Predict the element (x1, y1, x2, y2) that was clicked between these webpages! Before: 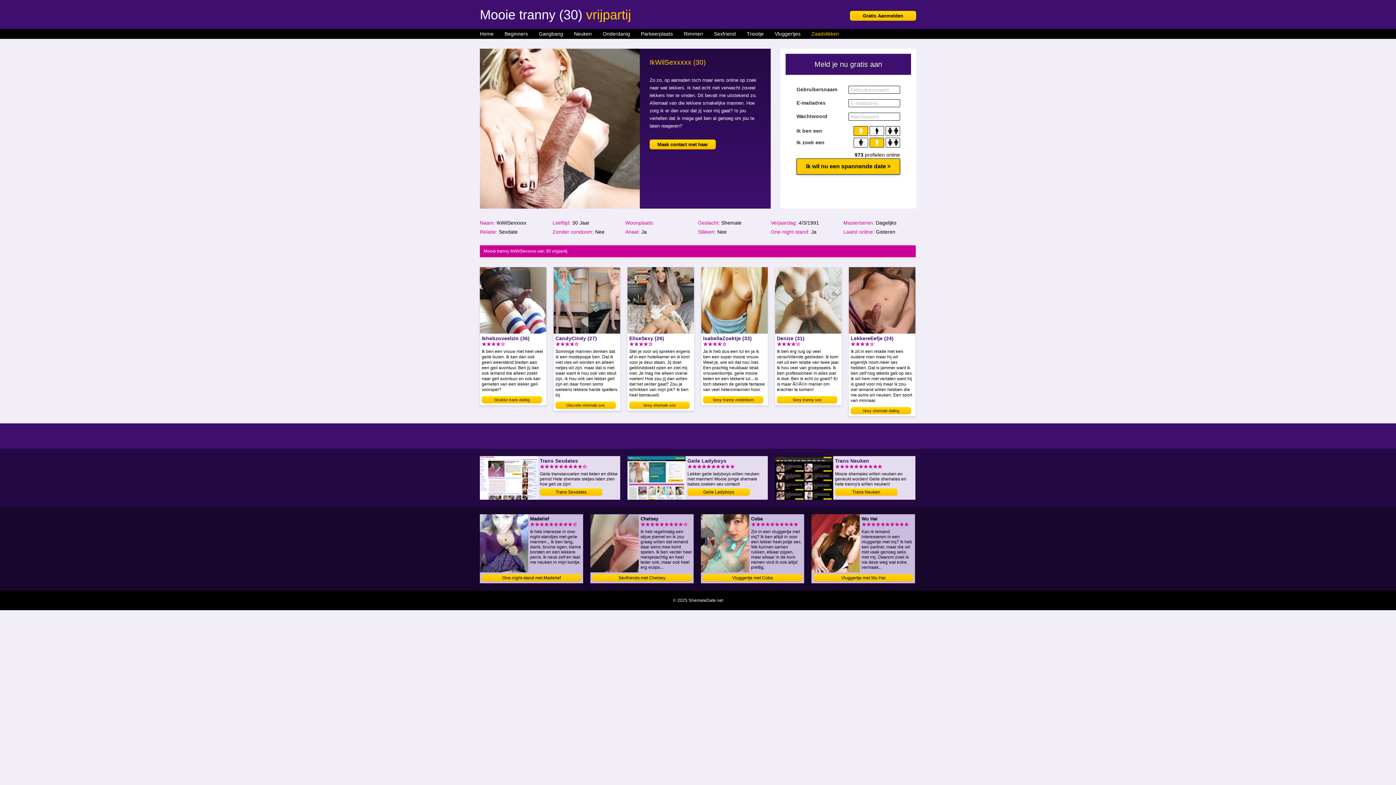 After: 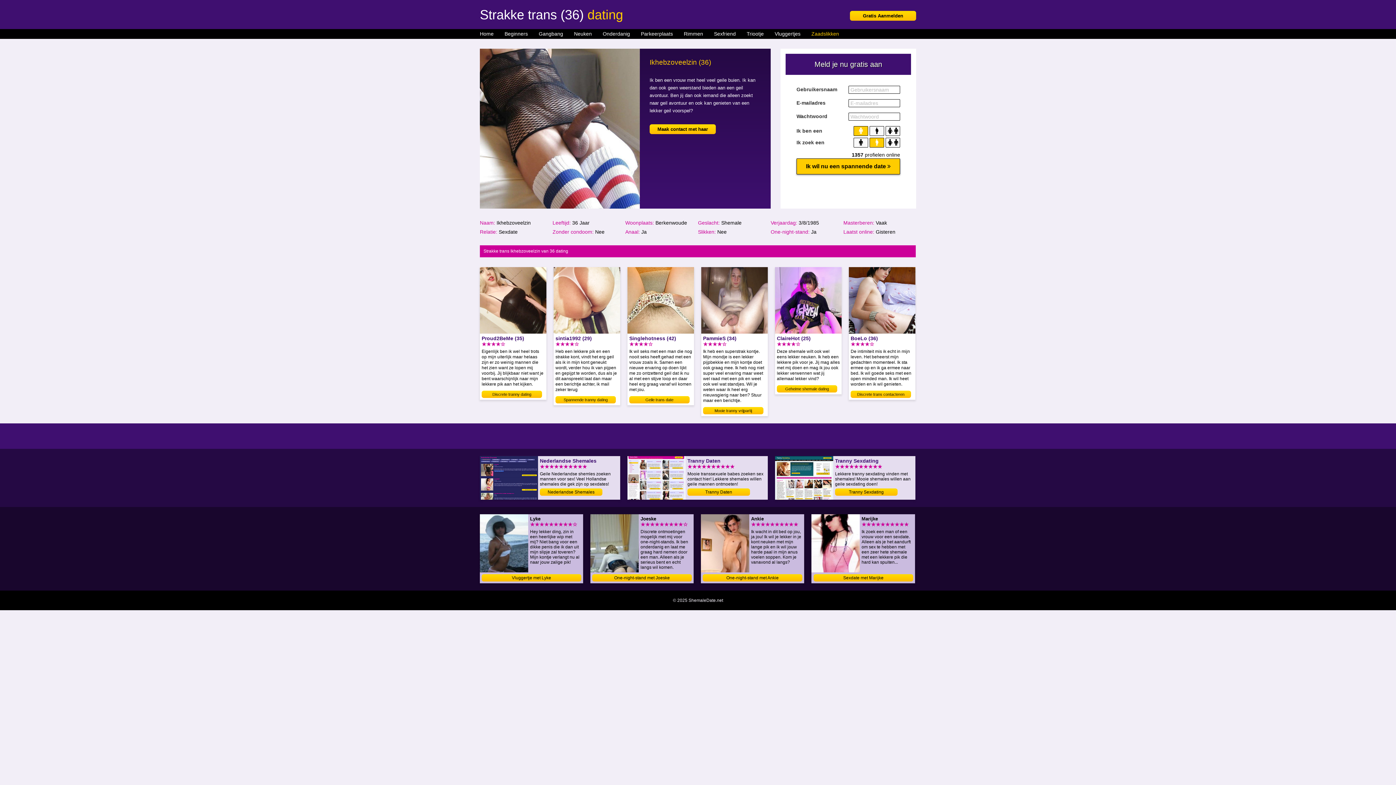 Action: bbox: (481, 396, 542, 403) label: Strakke trans dating